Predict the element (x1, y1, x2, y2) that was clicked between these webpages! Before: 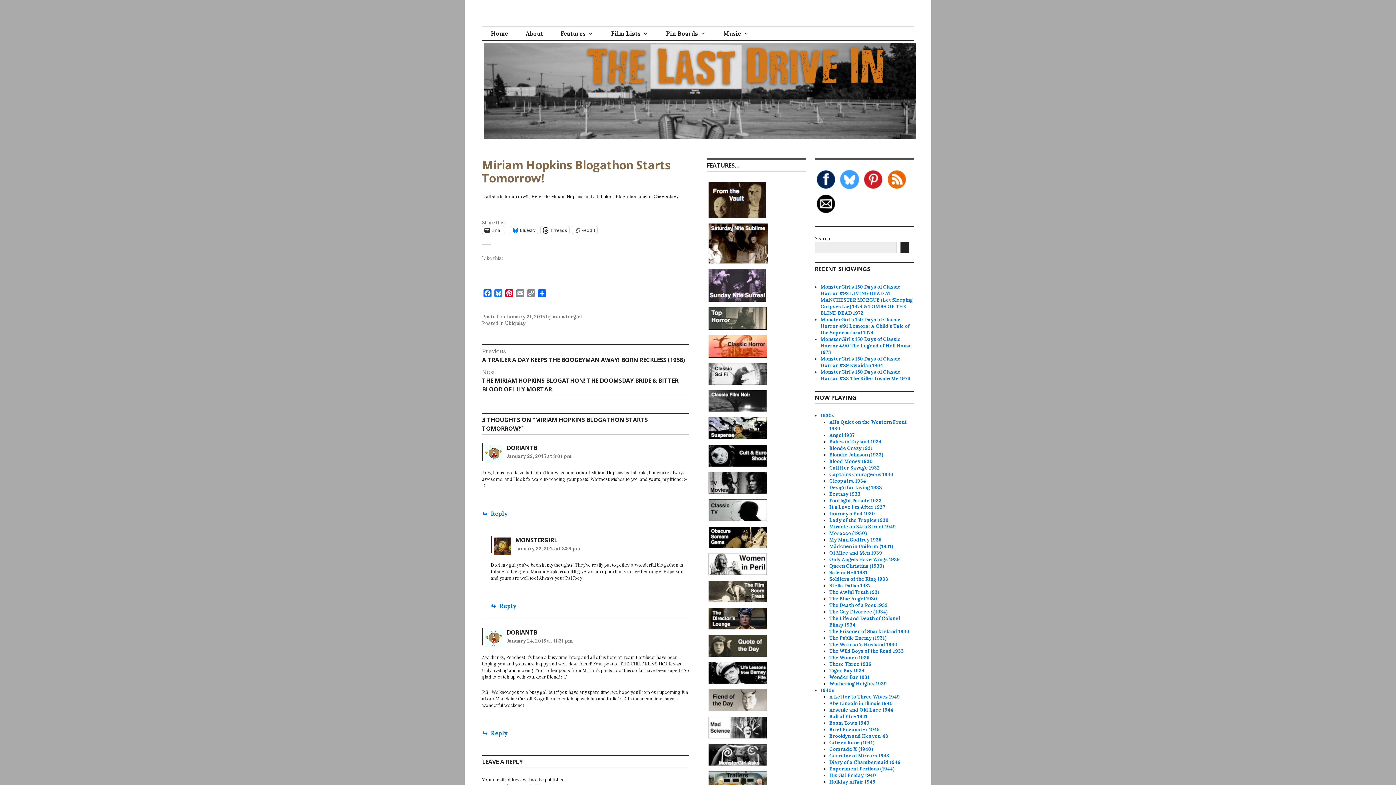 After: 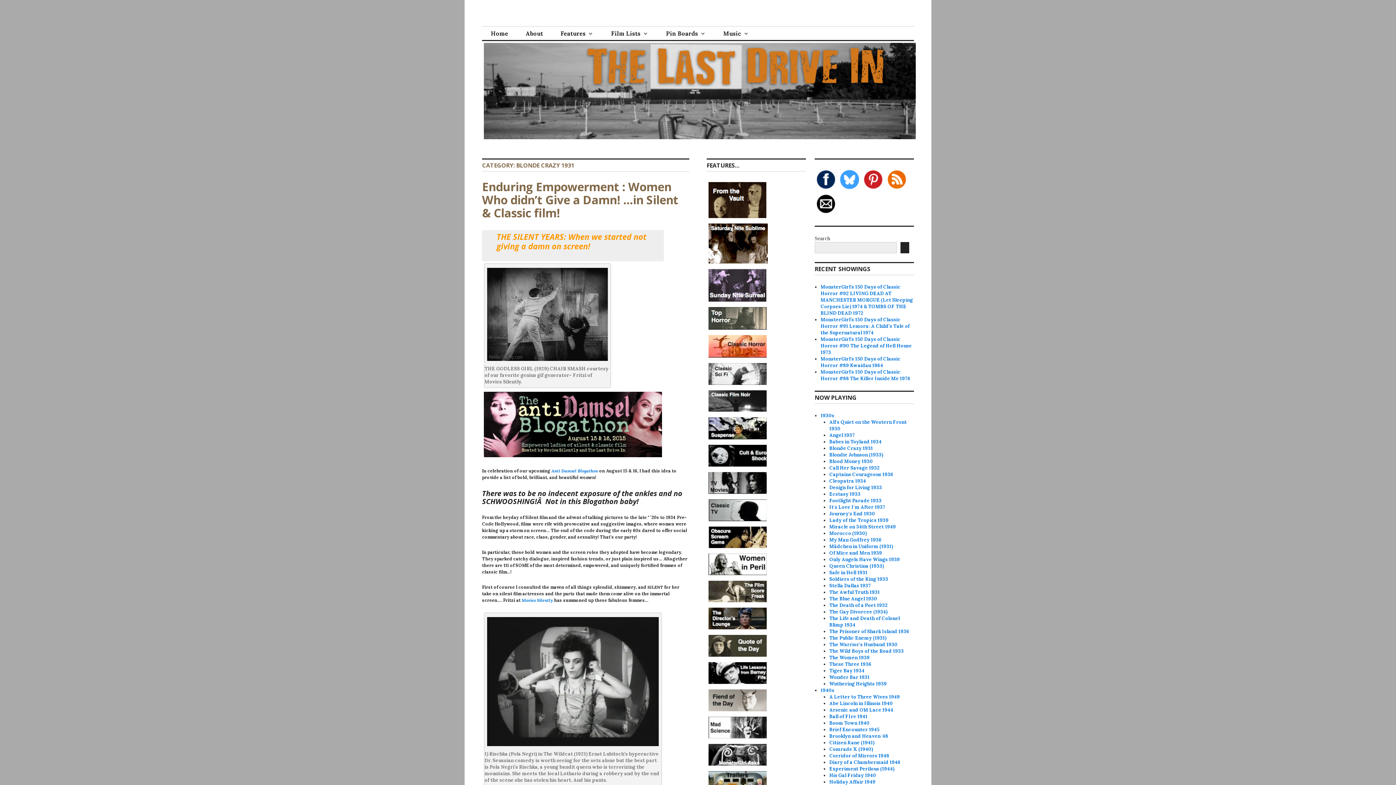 Action: label: Blonde Crazy 1931 bbox: (829, 445, 873, 451)